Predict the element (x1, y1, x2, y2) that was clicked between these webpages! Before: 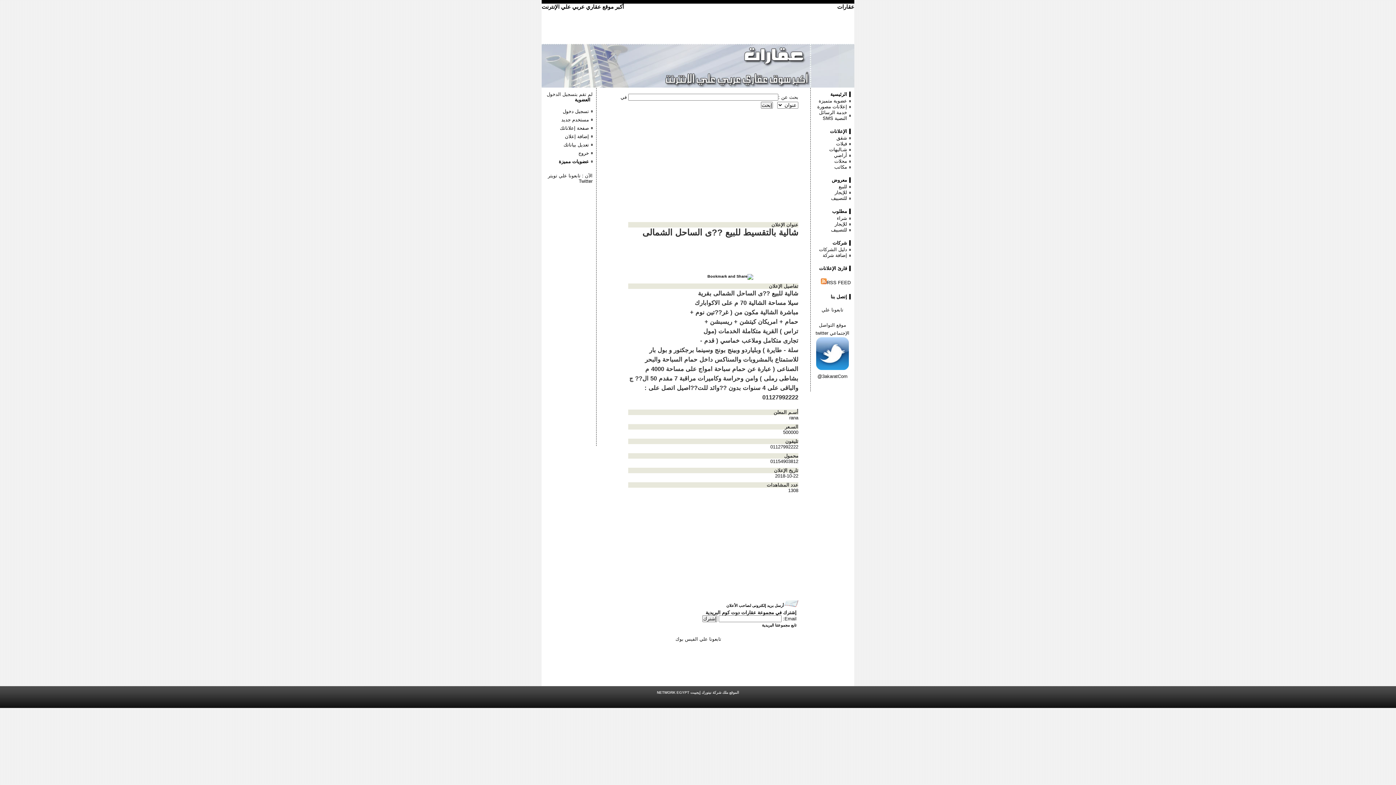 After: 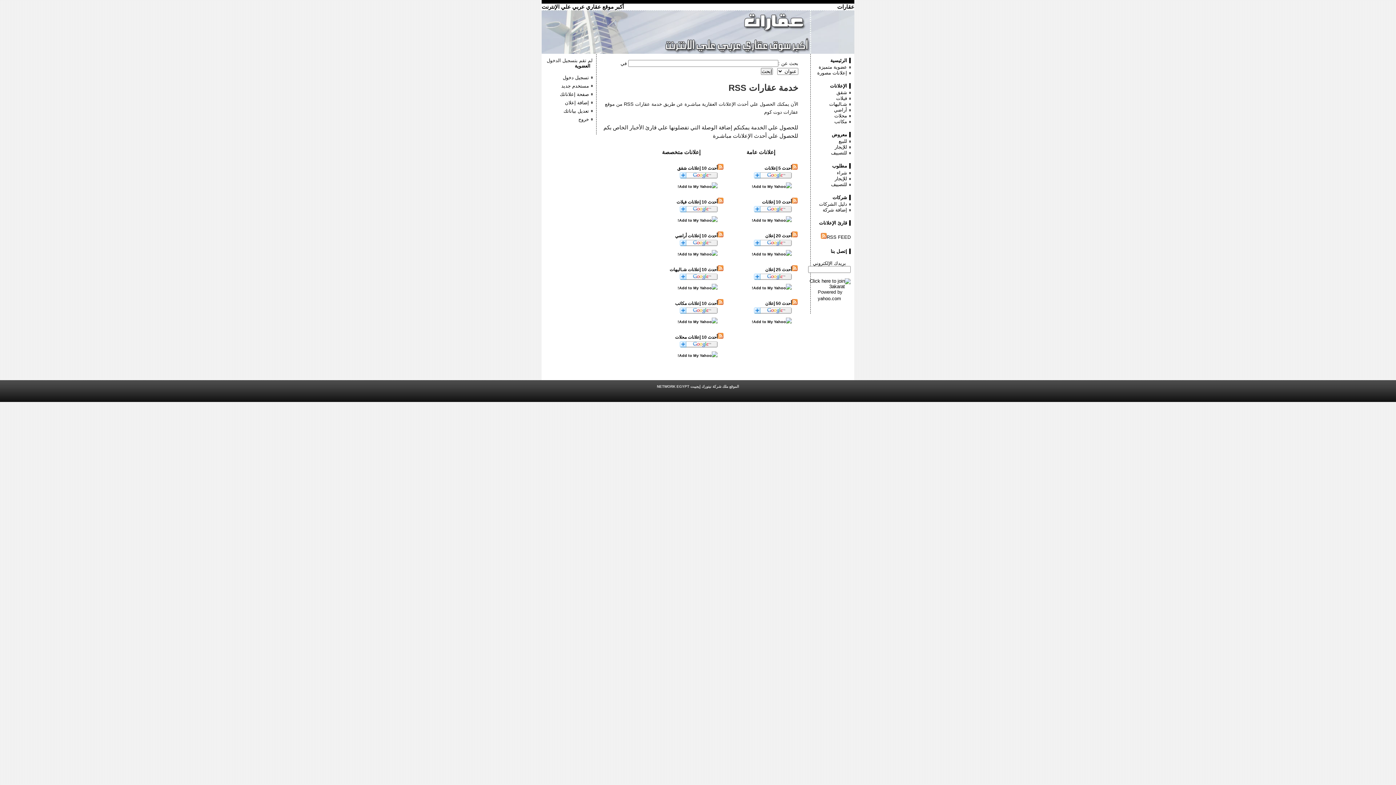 Action: bbox: (819, 265, 847, 271) label: قارئ الإعلانات